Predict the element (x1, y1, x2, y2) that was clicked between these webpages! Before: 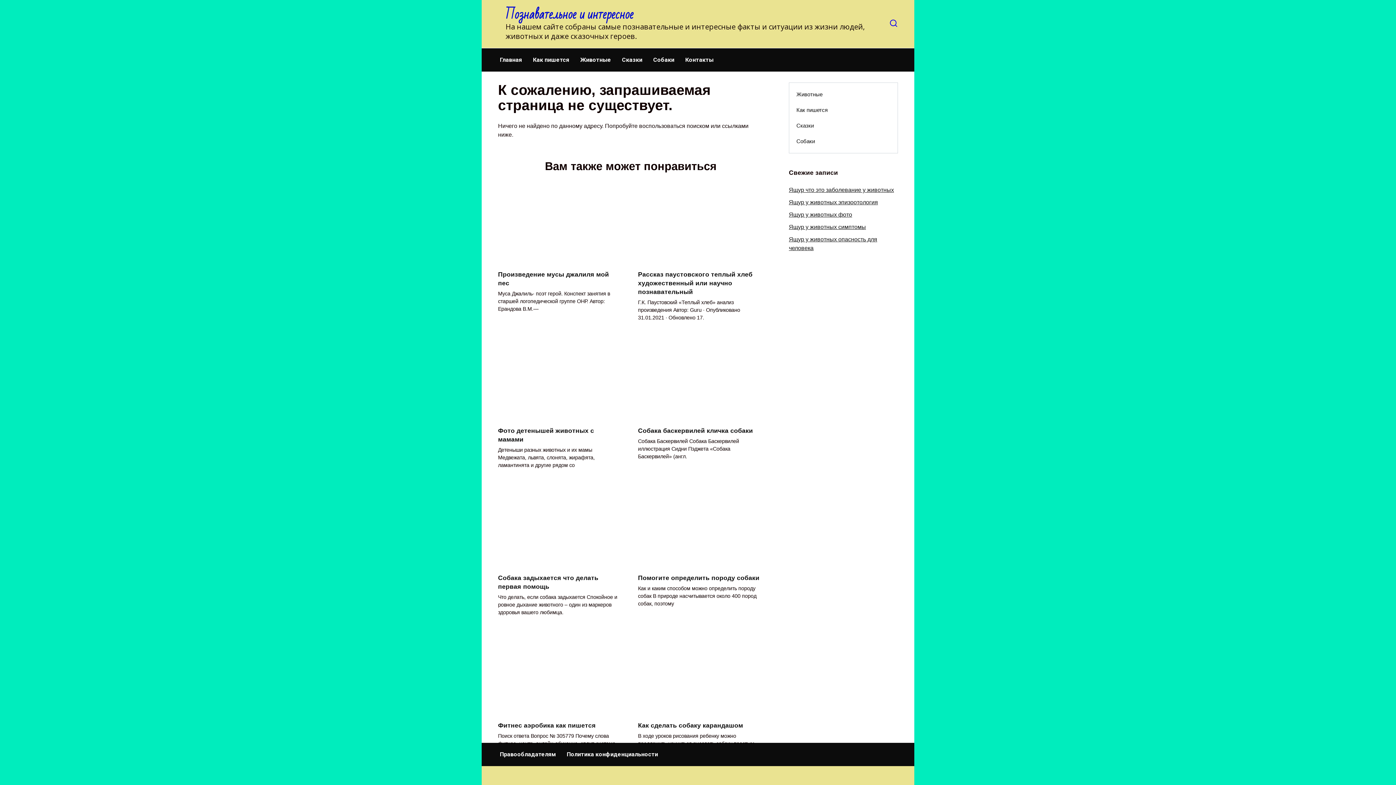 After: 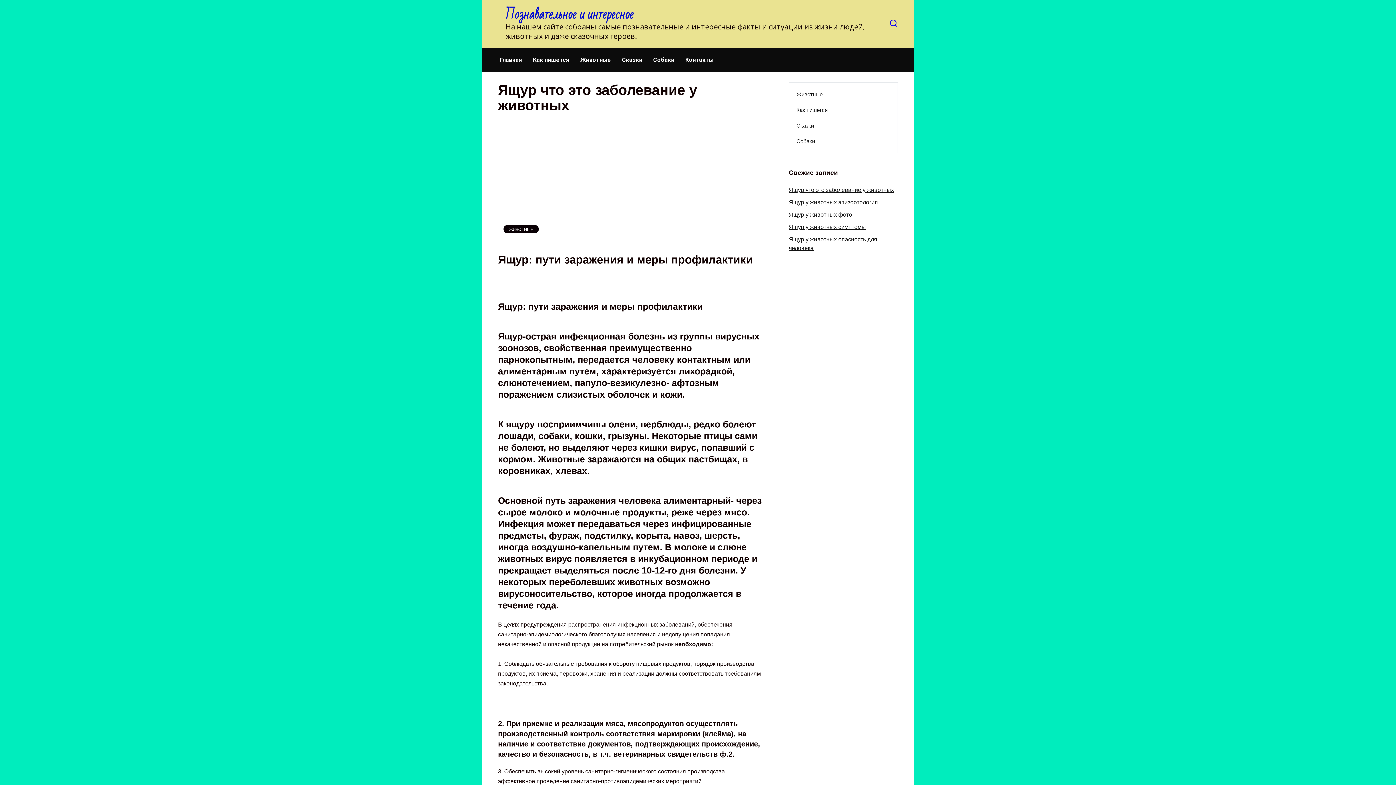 Action: bbox: (789, 186, 894, 192) label: Ящур что это заболевание у животных